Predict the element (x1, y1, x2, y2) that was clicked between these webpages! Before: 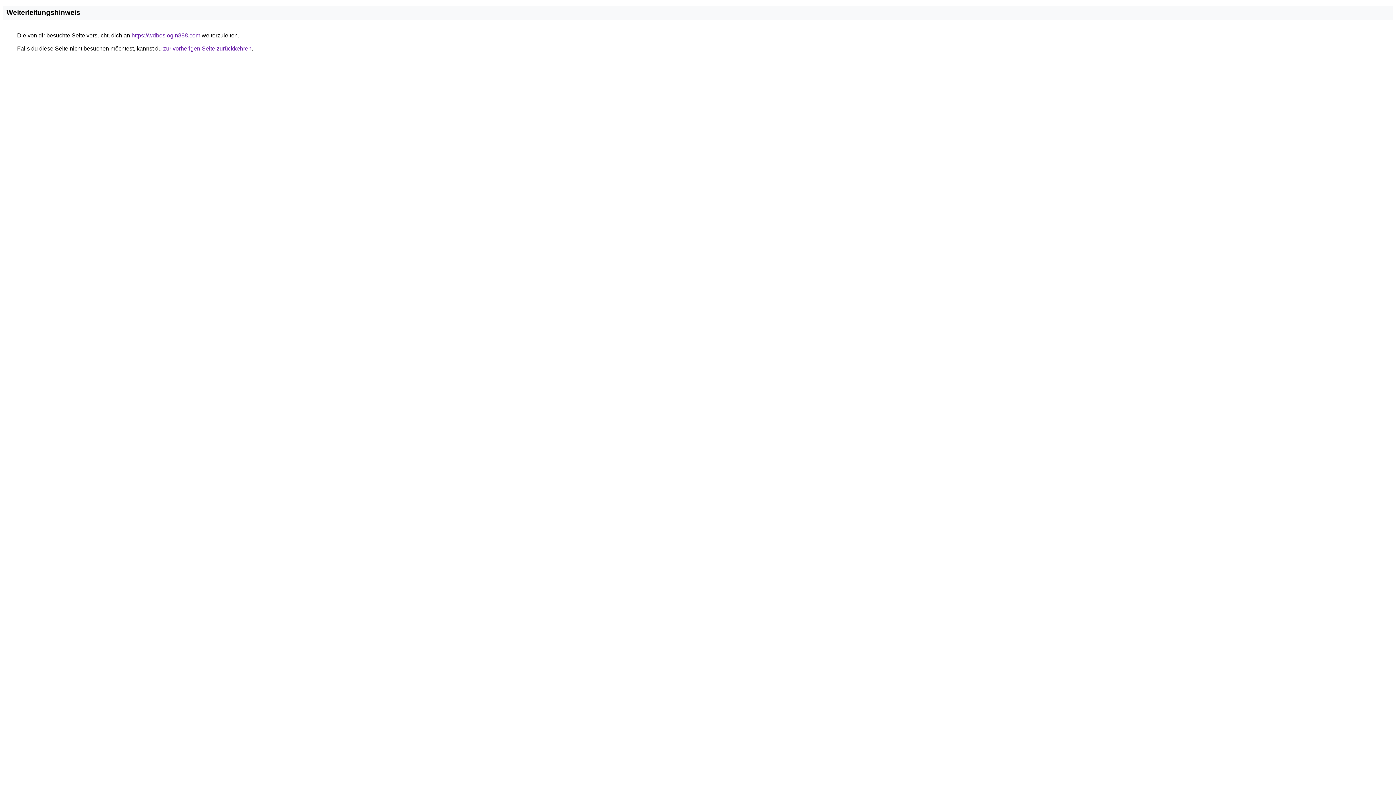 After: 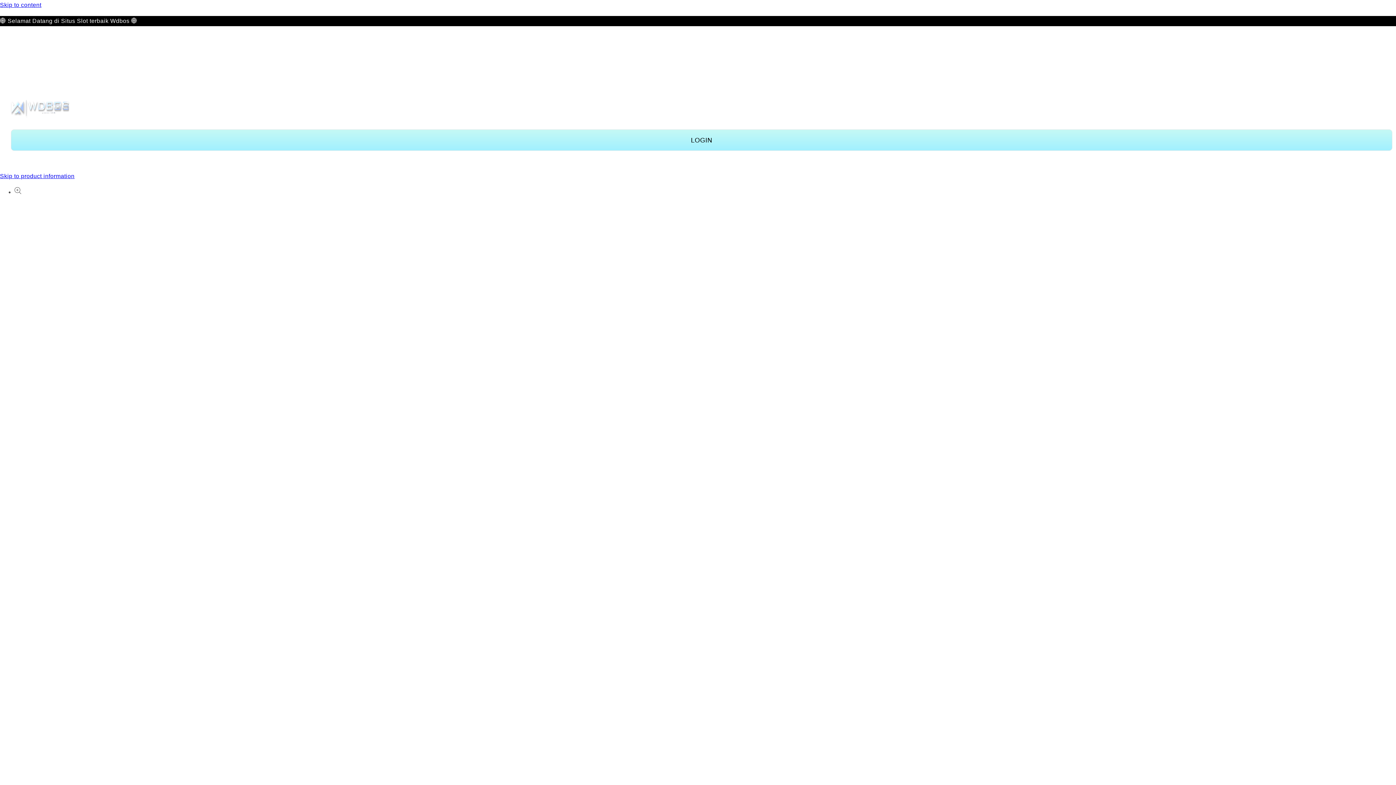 Action: label: https://wdboslogin888.com bbox: (131, 32, 200, 38)